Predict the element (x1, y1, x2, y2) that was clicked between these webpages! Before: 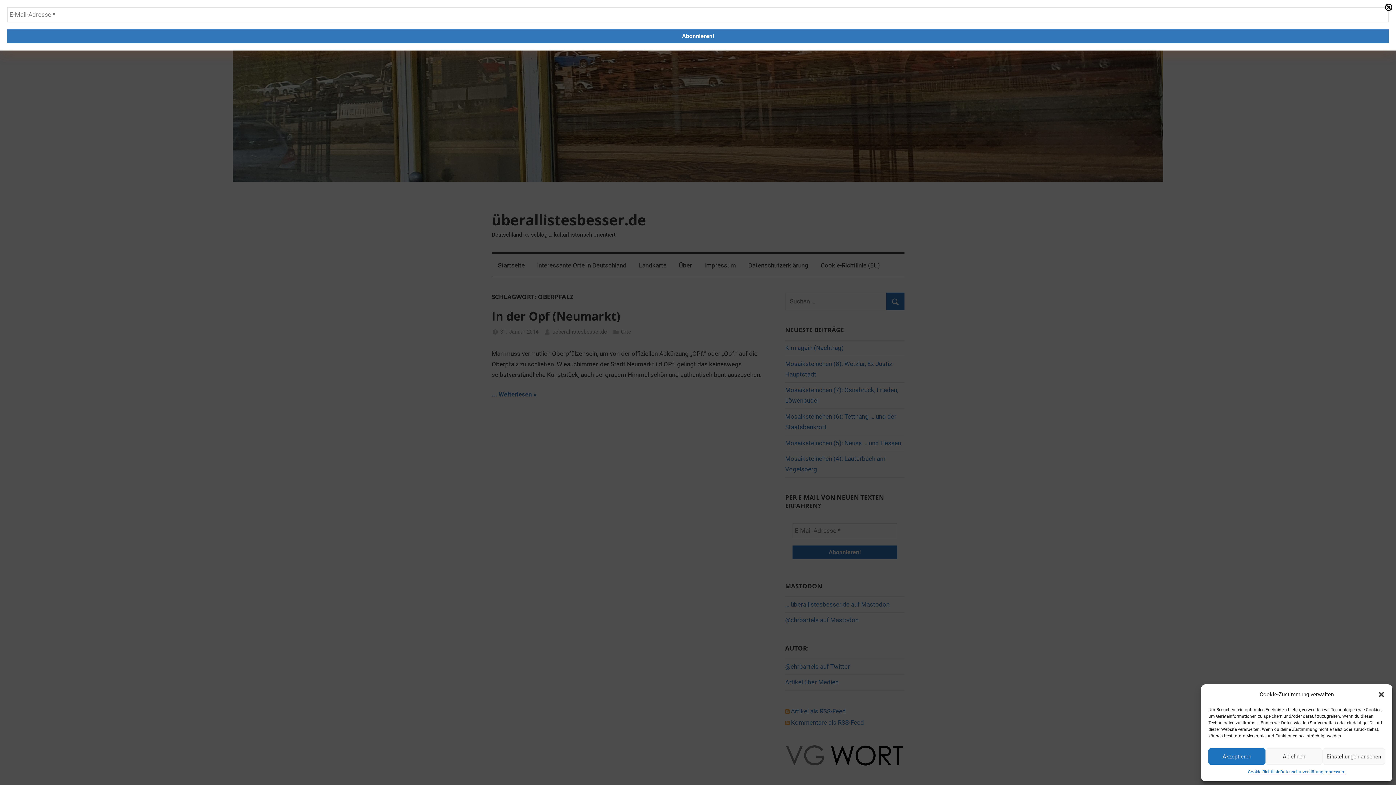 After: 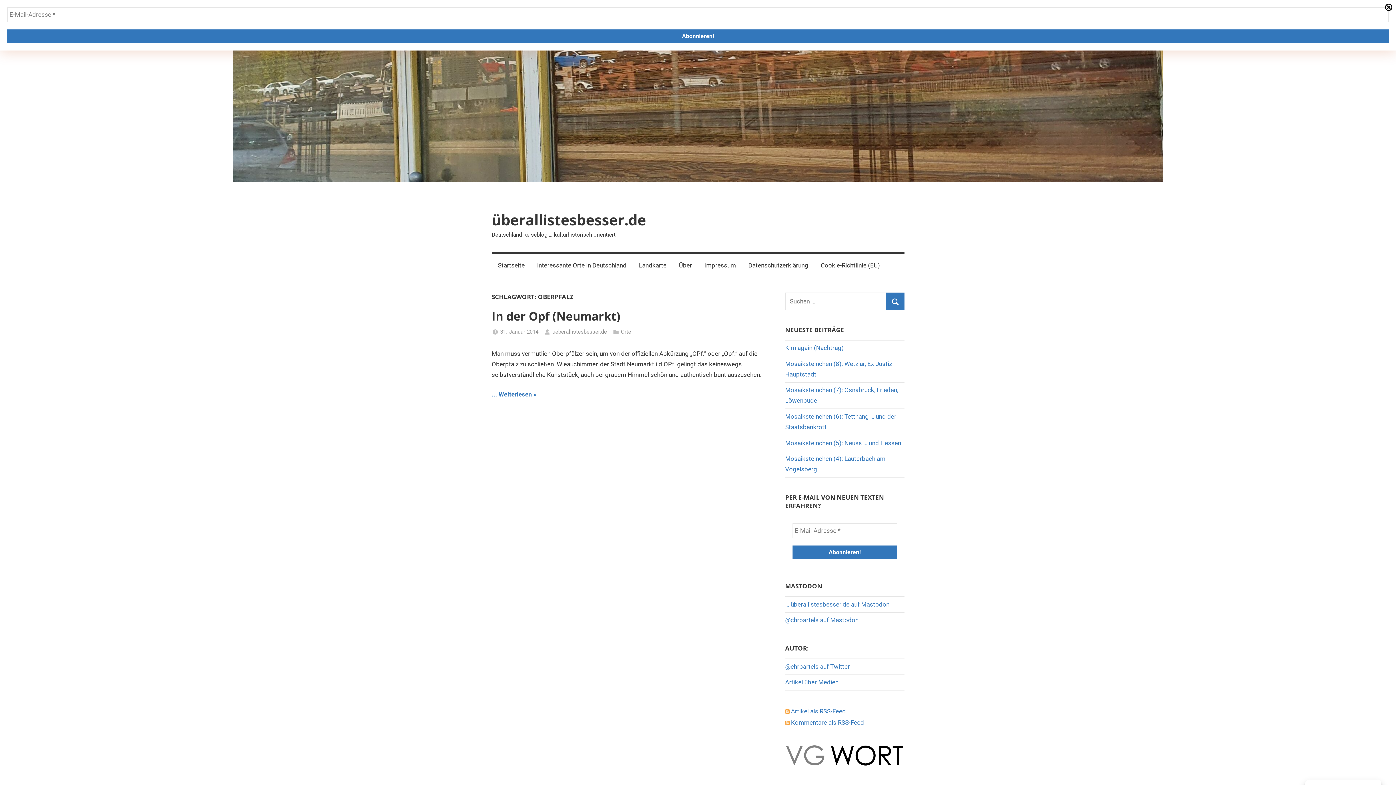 Action: bbox: (1378, 691, 1385, 698) label: Dialog schließen